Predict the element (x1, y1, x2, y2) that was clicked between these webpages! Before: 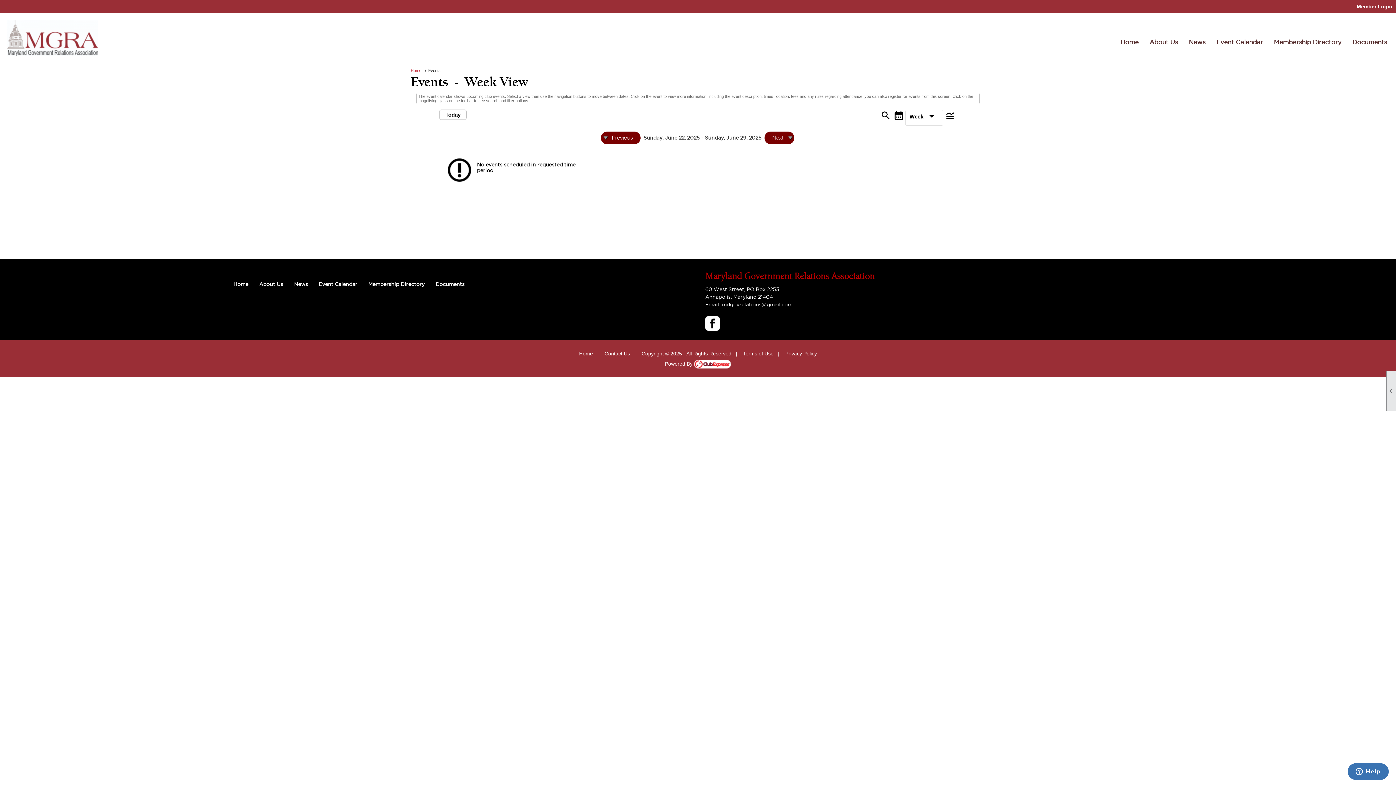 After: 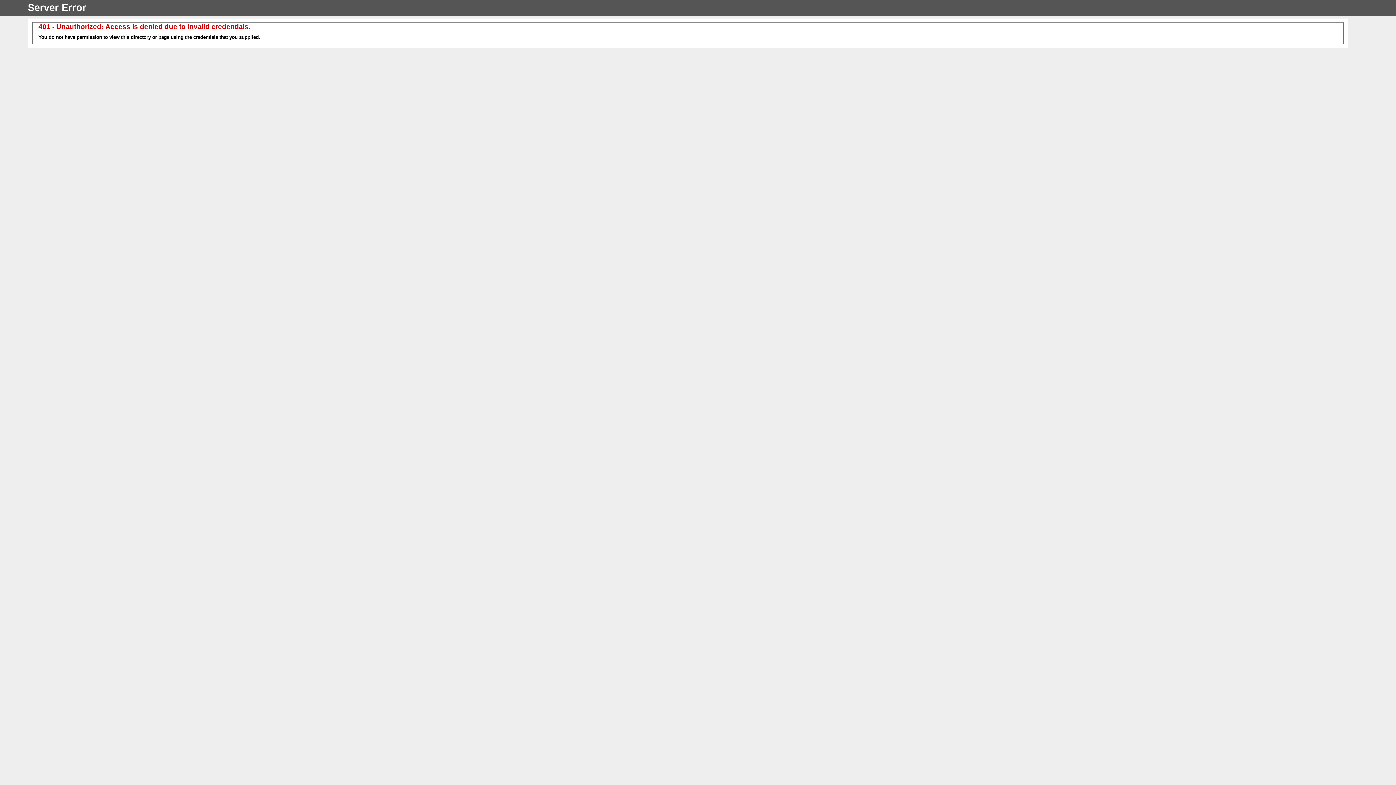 Action: bbox: (1270, 34, 1345, 49) label: Membership Directory